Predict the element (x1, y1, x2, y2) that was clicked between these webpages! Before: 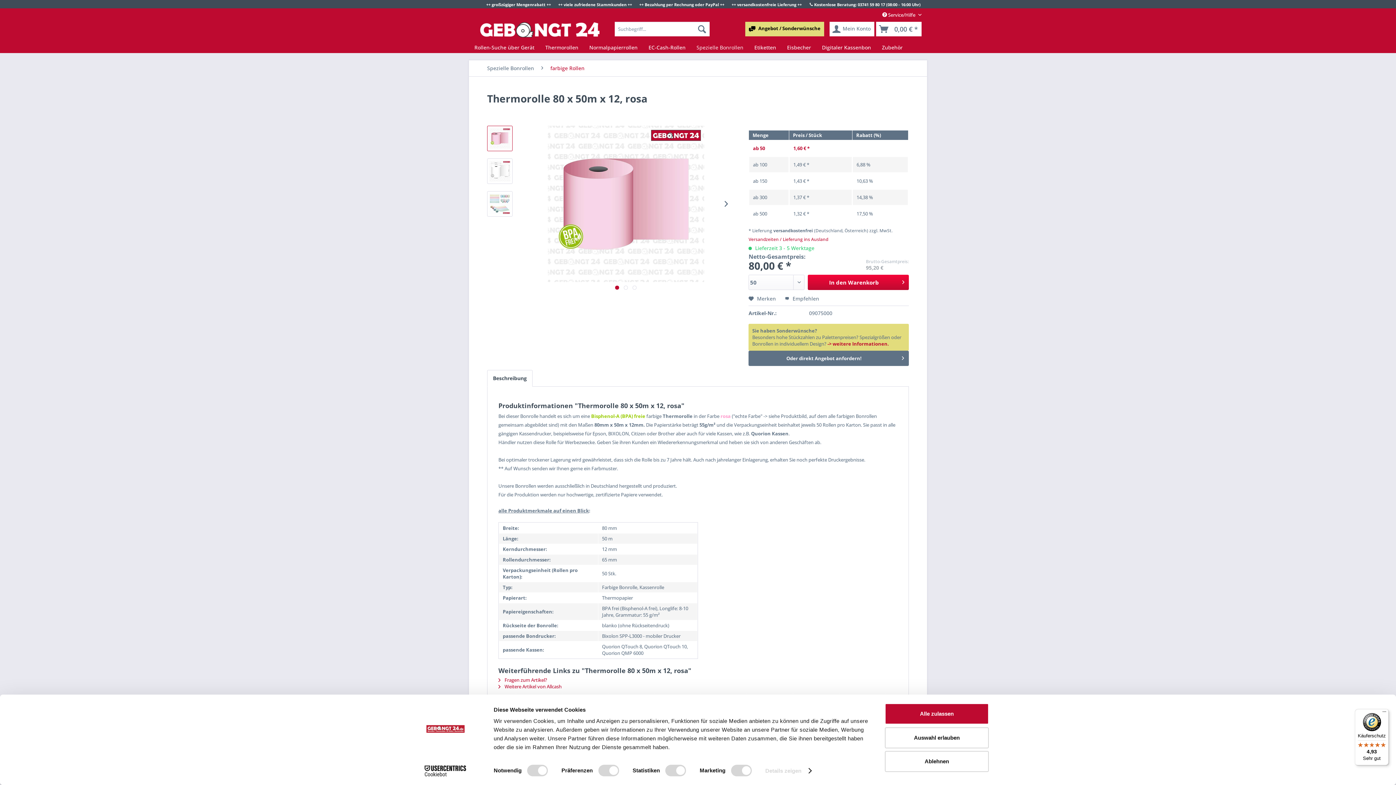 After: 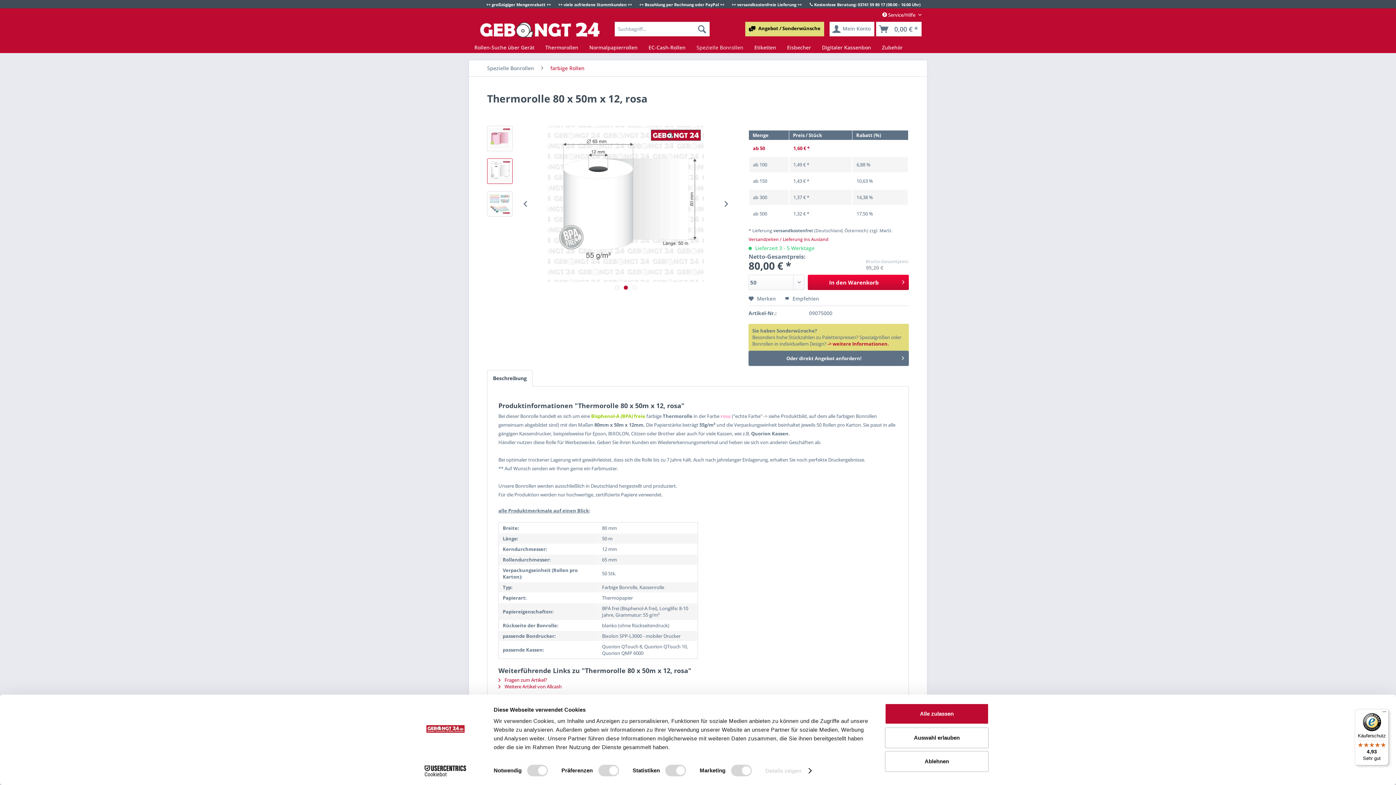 Action: bbox: (487, 158, 512, 183)